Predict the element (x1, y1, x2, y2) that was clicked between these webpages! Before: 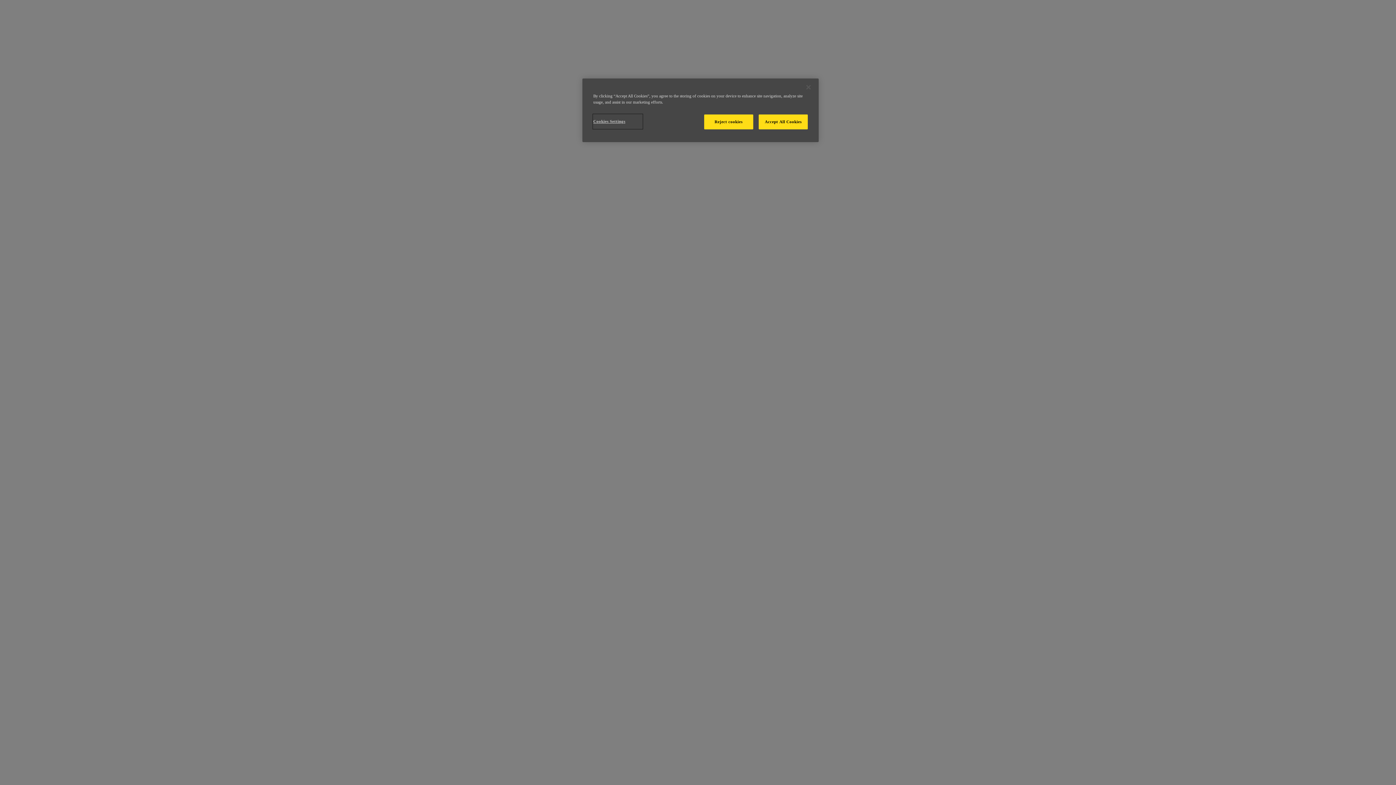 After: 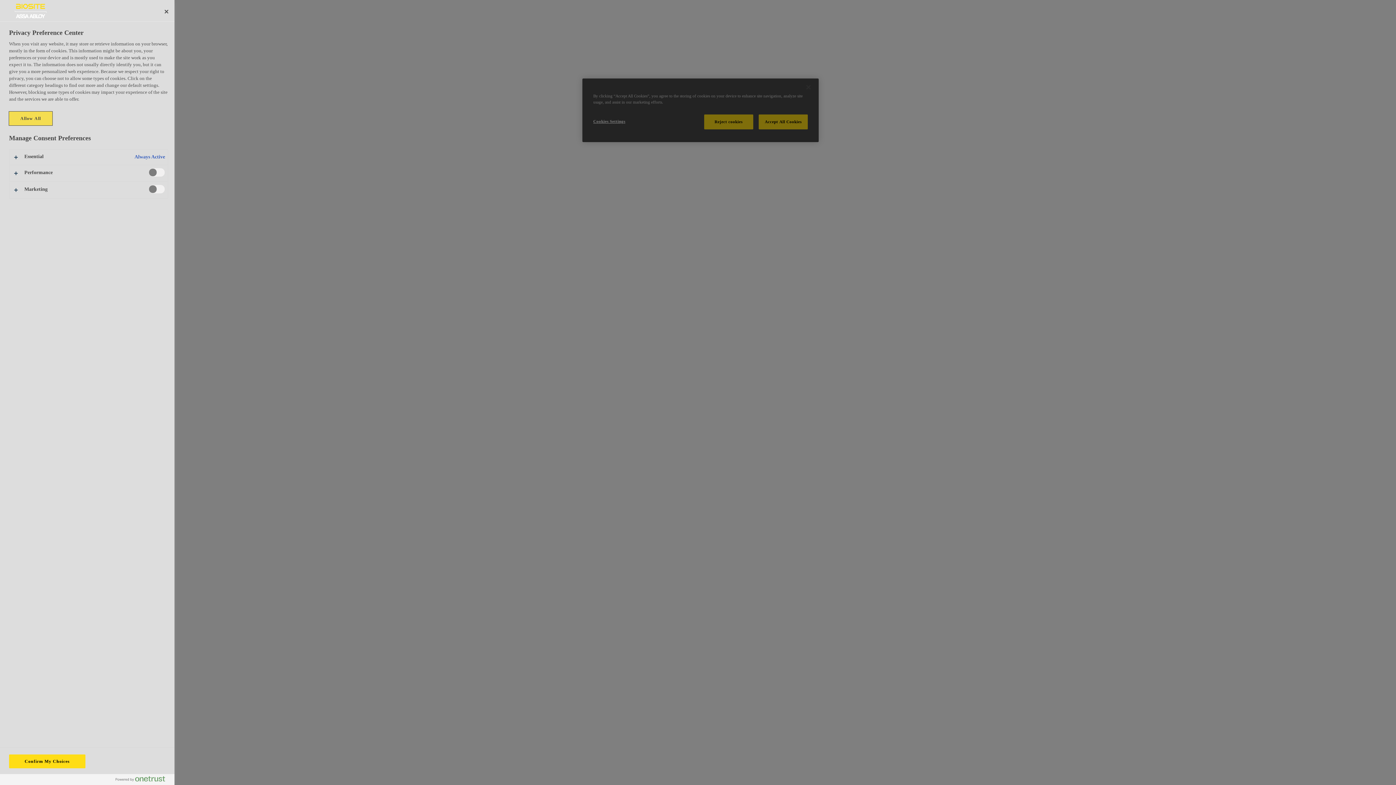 Action: label: Cookies Settings bbox: (593, 114, 642, 128)